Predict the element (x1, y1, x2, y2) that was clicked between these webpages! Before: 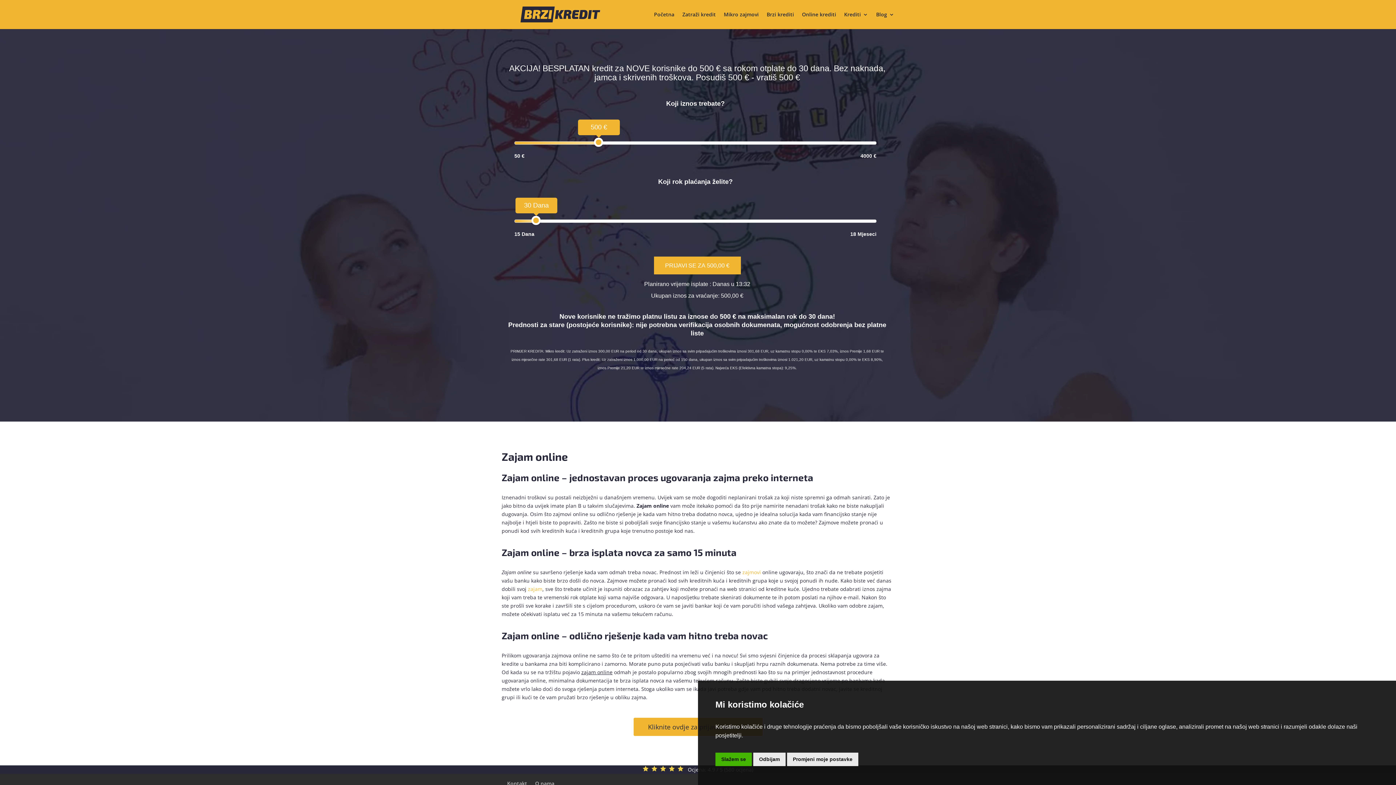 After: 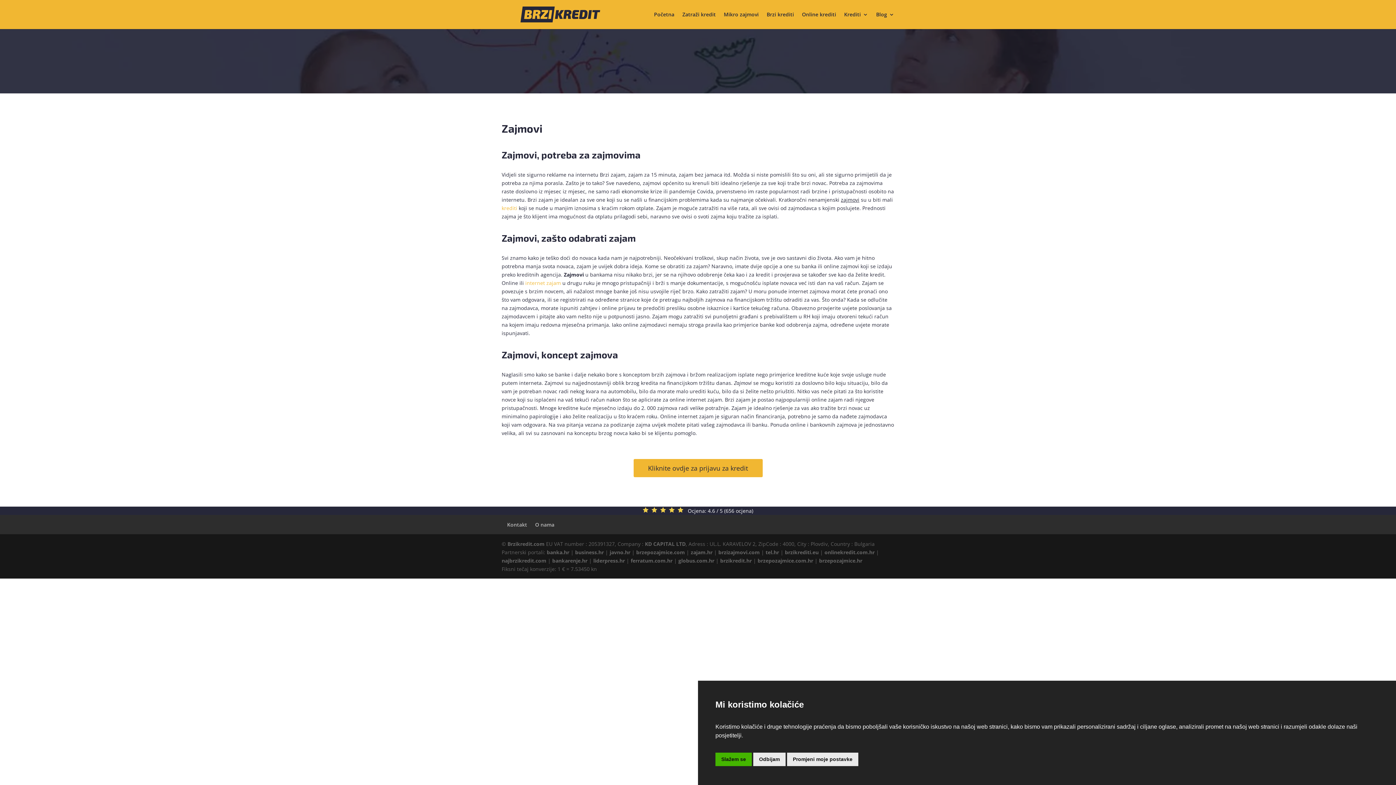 Action: label: zajmovi bbox: (742, 569, 761, 576)